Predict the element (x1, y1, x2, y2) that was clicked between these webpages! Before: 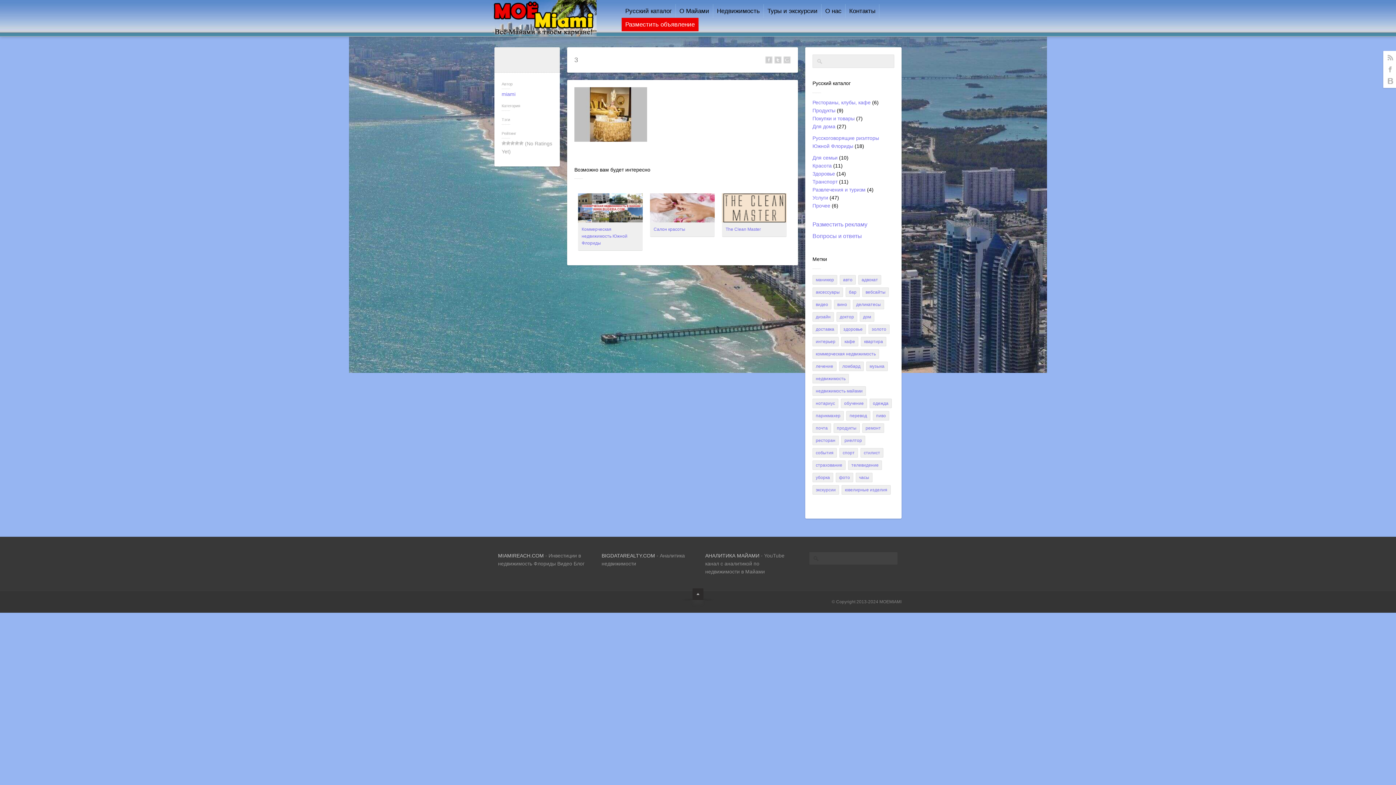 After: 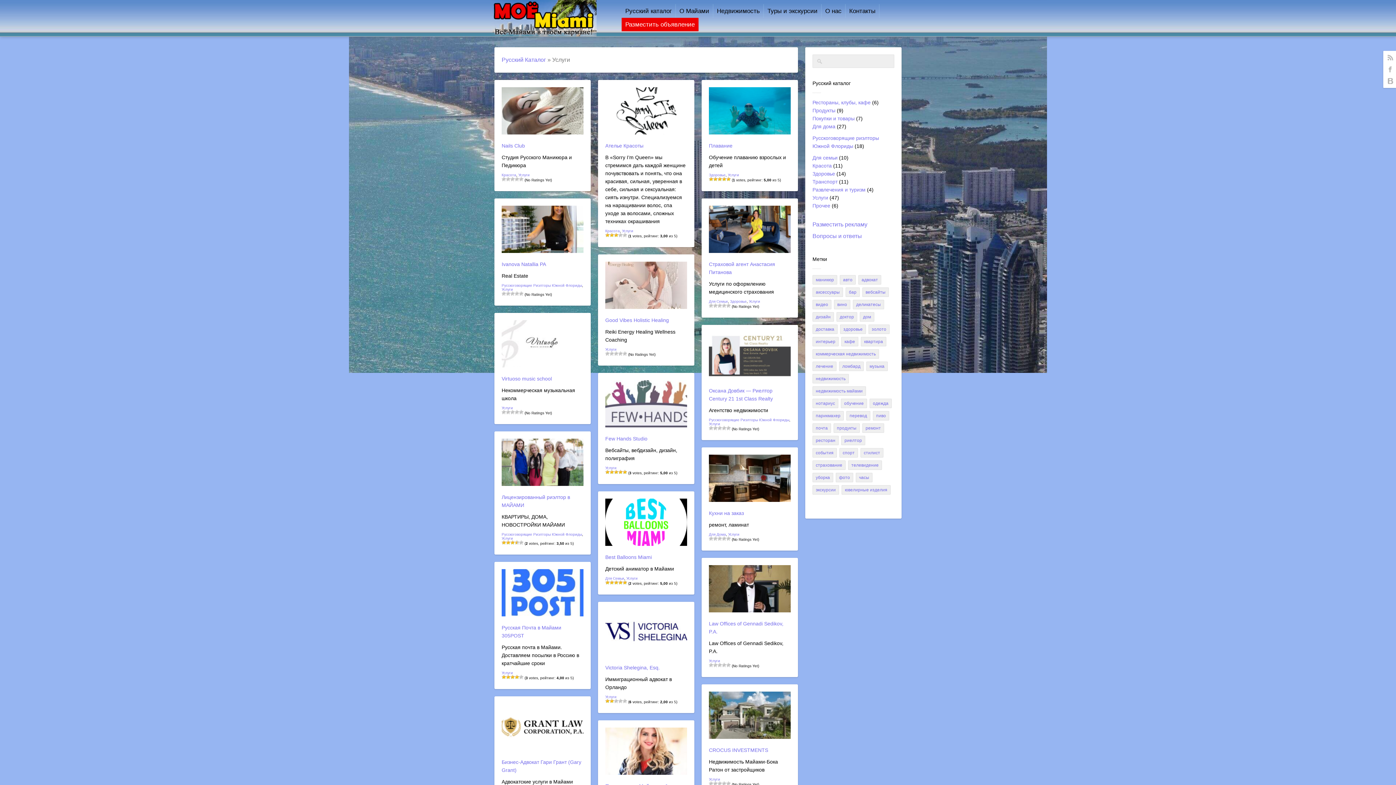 Action: bbox: (812, 194, 828, 200) label: Услуги